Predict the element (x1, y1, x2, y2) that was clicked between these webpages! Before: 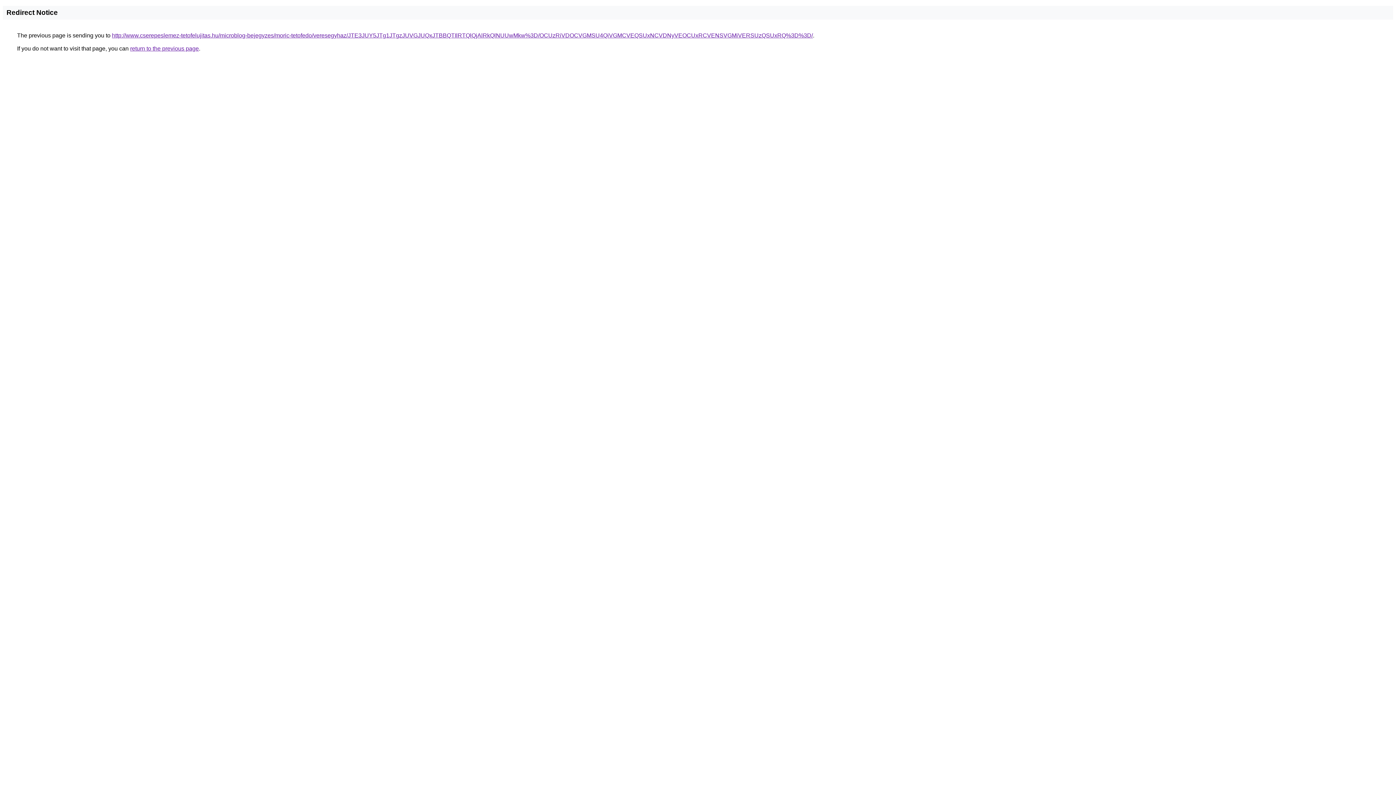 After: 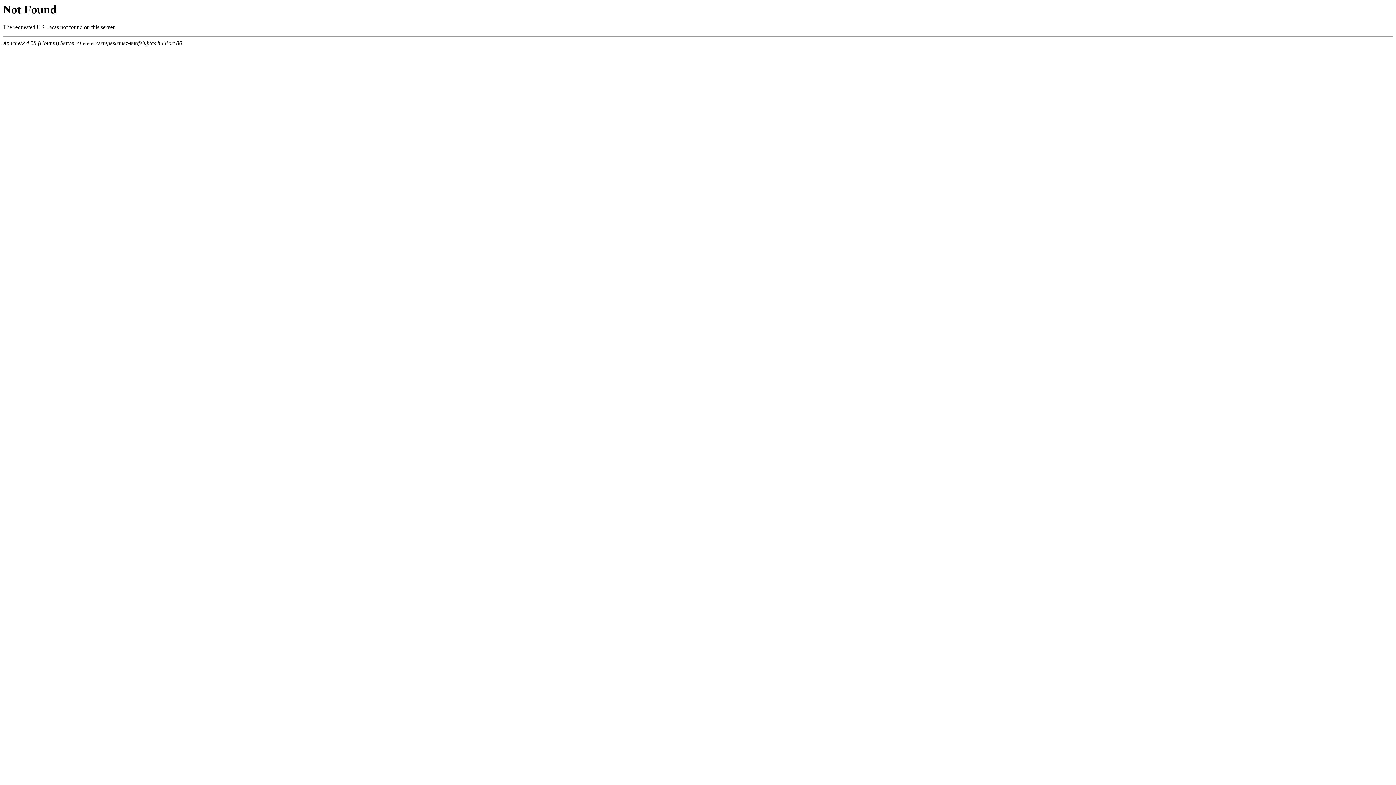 Action: bbox: (112, 32, 813, 38) label: http://www.cserepeslemez-tetofelujitas.hu/microblog-bejegyzes/moric-tetofedo/veresegyhaz/JTE3JUY5JTg1JTgzJUVGJUQxJTBBQTIlRTQlQjAlRkQlNUUwMkw%3D/OCUzRiVDOCVGMSU4QiVGMCVEQSUxNCVDNyVEOCUxRCVENSVGMiVERSUzQSUxRQ%3D%3D/